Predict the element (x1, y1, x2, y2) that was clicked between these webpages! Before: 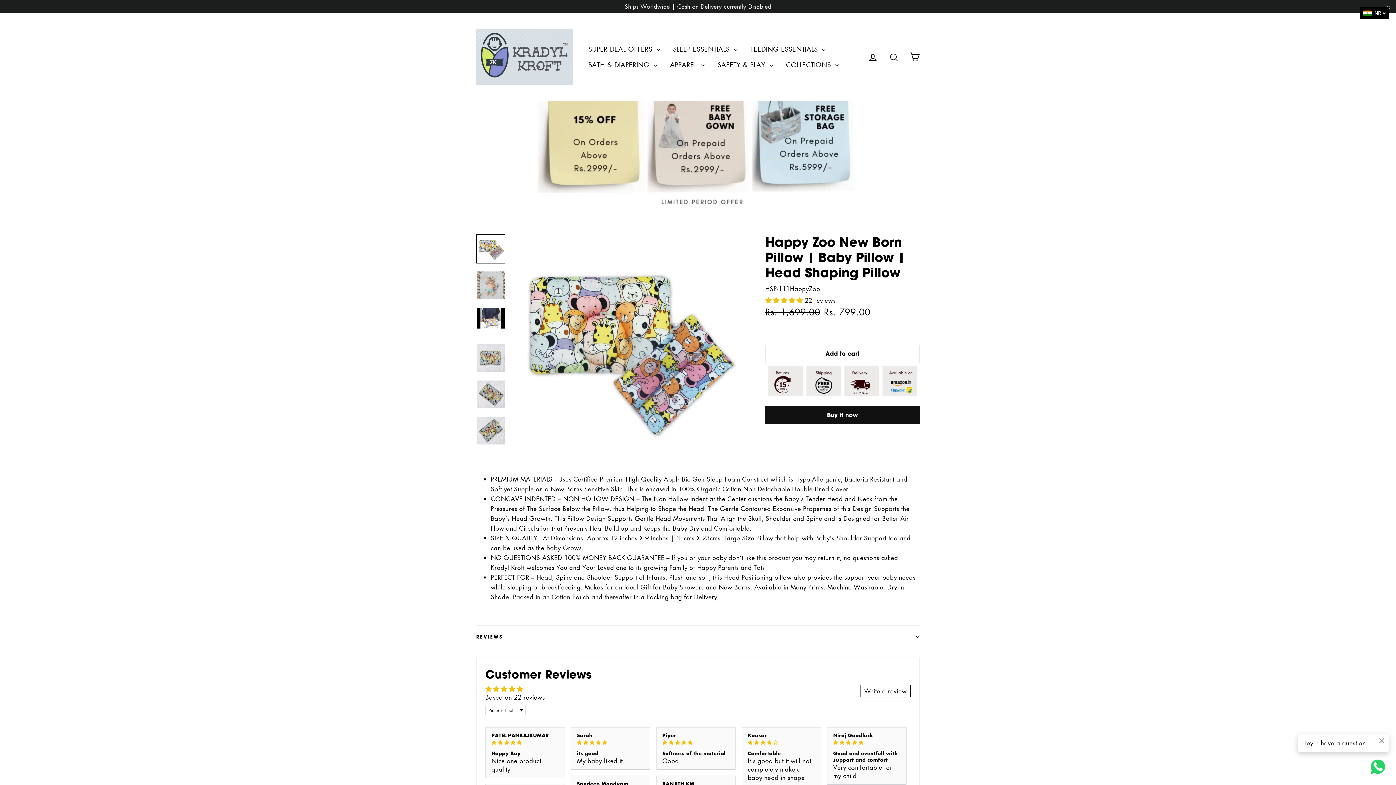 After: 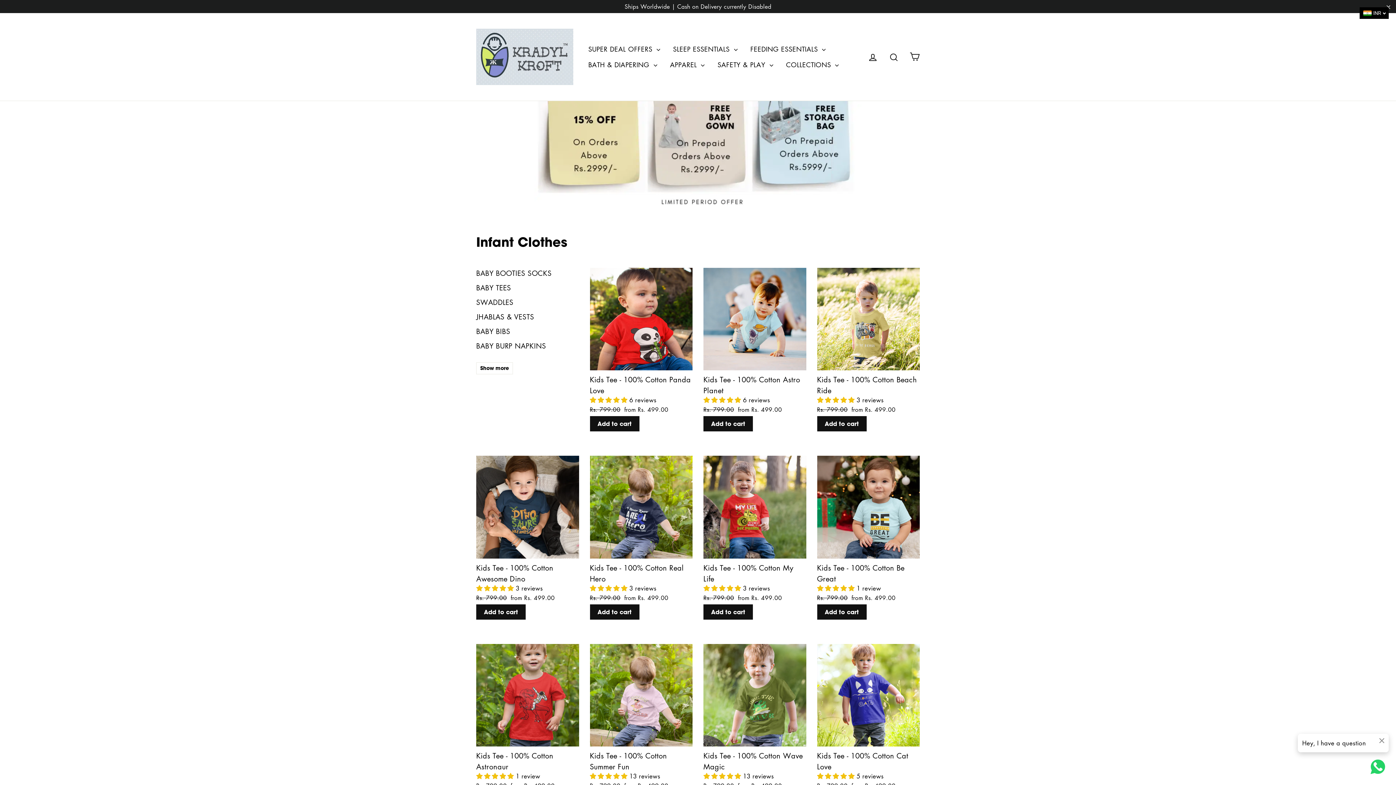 Action: label: APPAREL  bbox: (664, 56, 710, 72)